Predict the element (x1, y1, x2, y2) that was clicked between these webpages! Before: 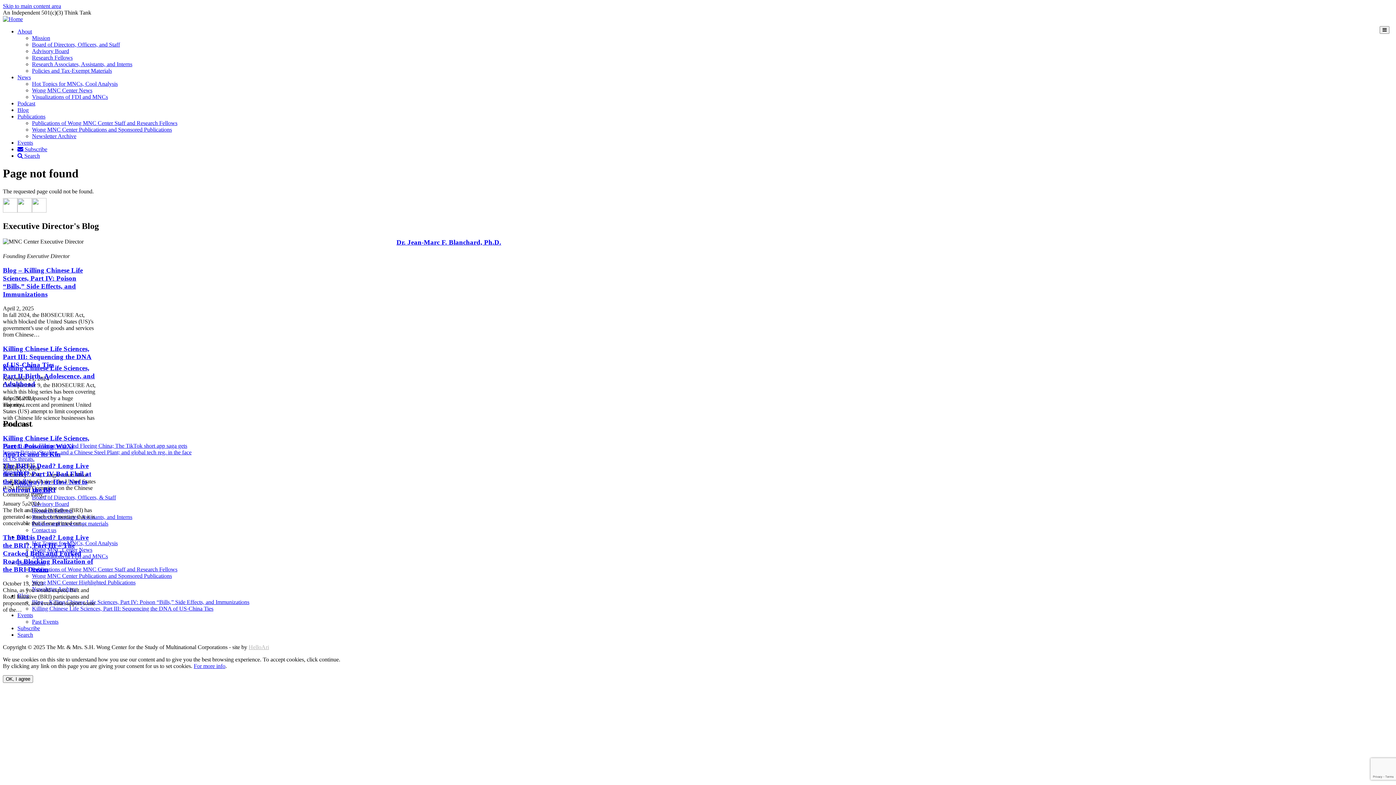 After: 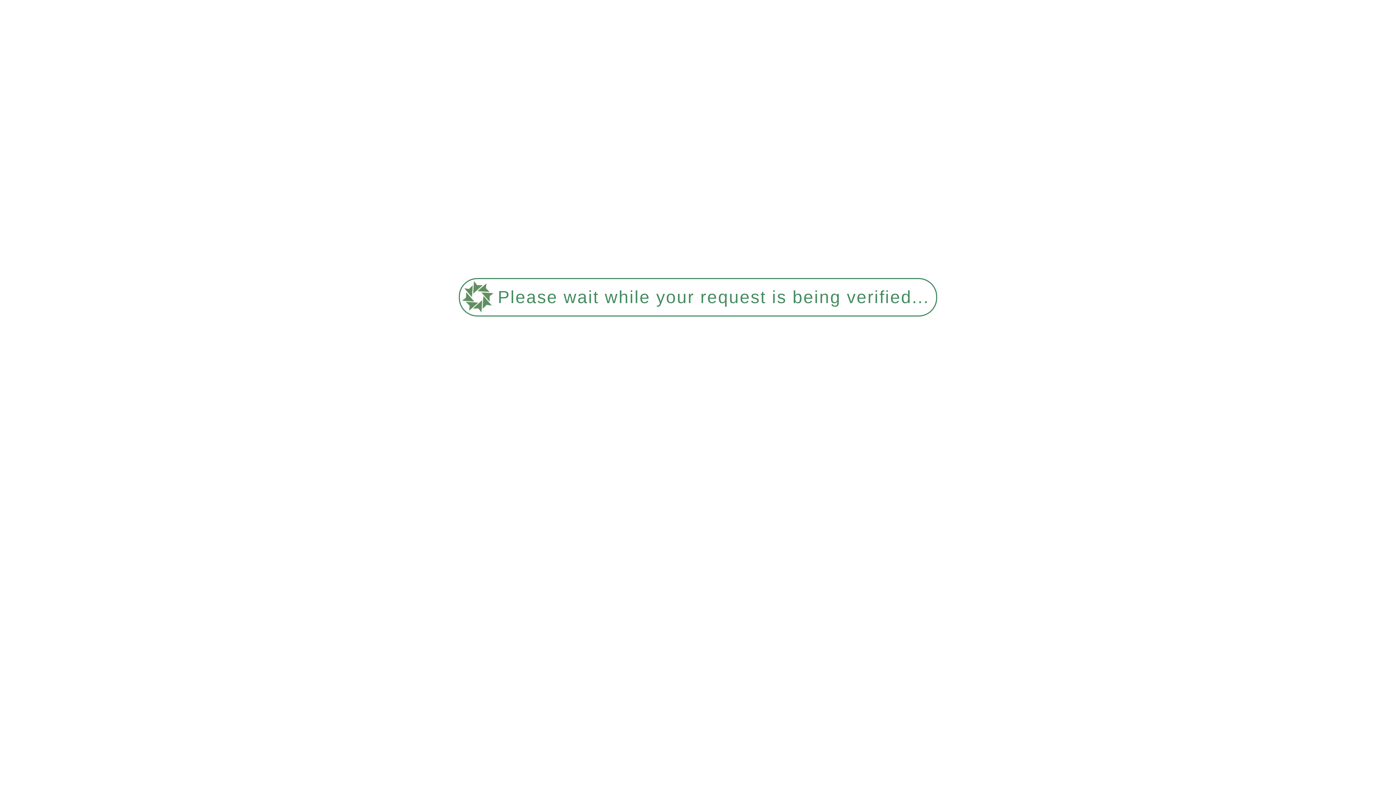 Action: bbox: (32, 61, 132, 67) label: Research Associates, Assistants, and Interns